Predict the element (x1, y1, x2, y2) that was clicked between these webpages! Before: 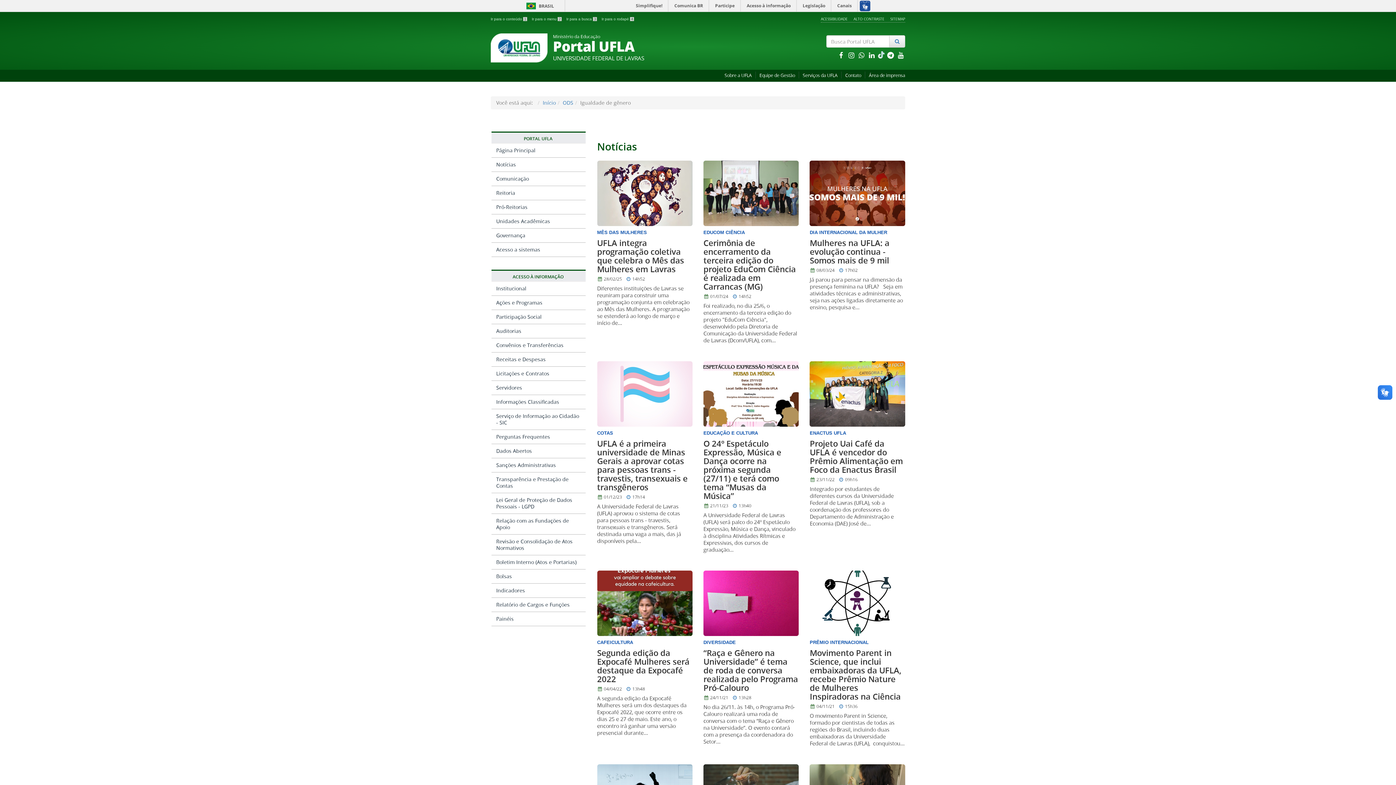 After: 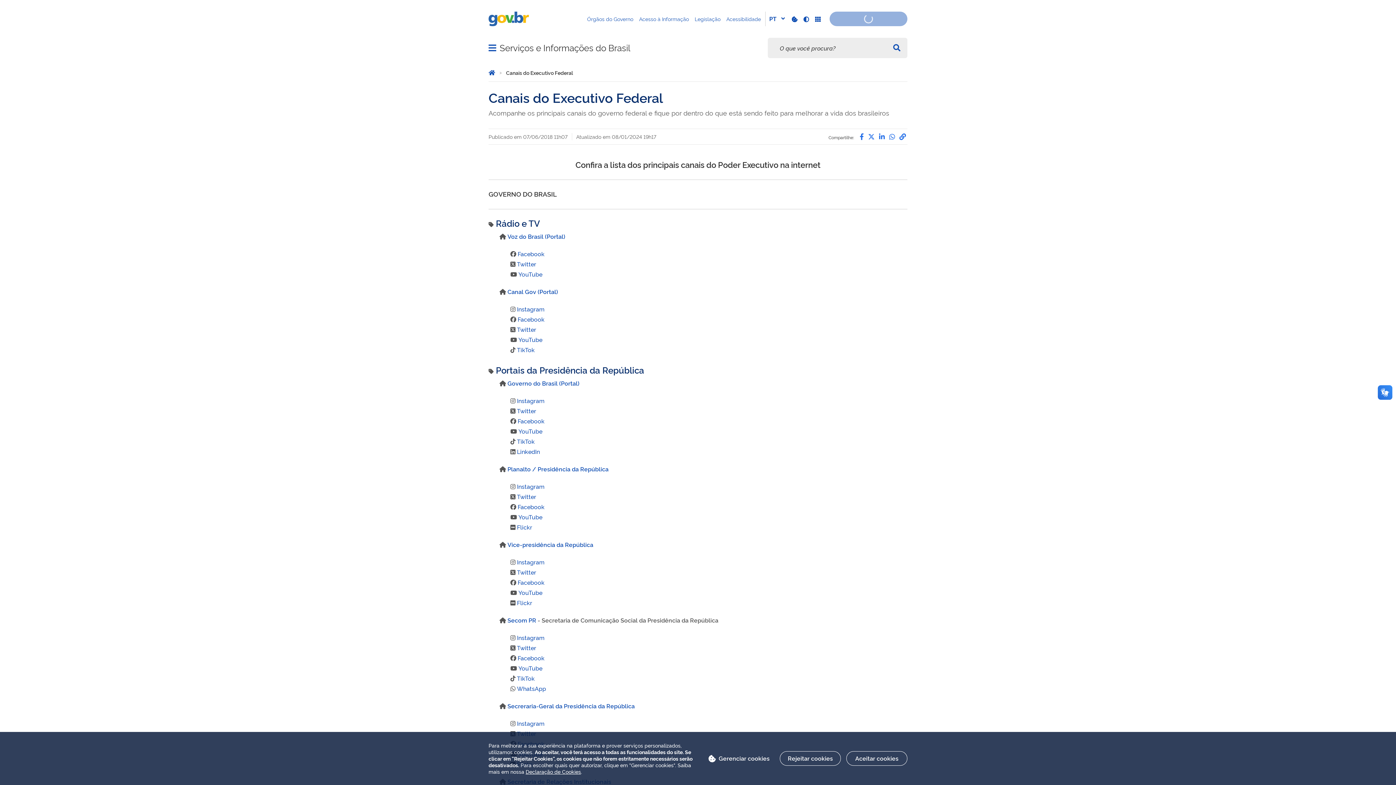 Action: label: Canais bbox: (832, 0, 857, 11)